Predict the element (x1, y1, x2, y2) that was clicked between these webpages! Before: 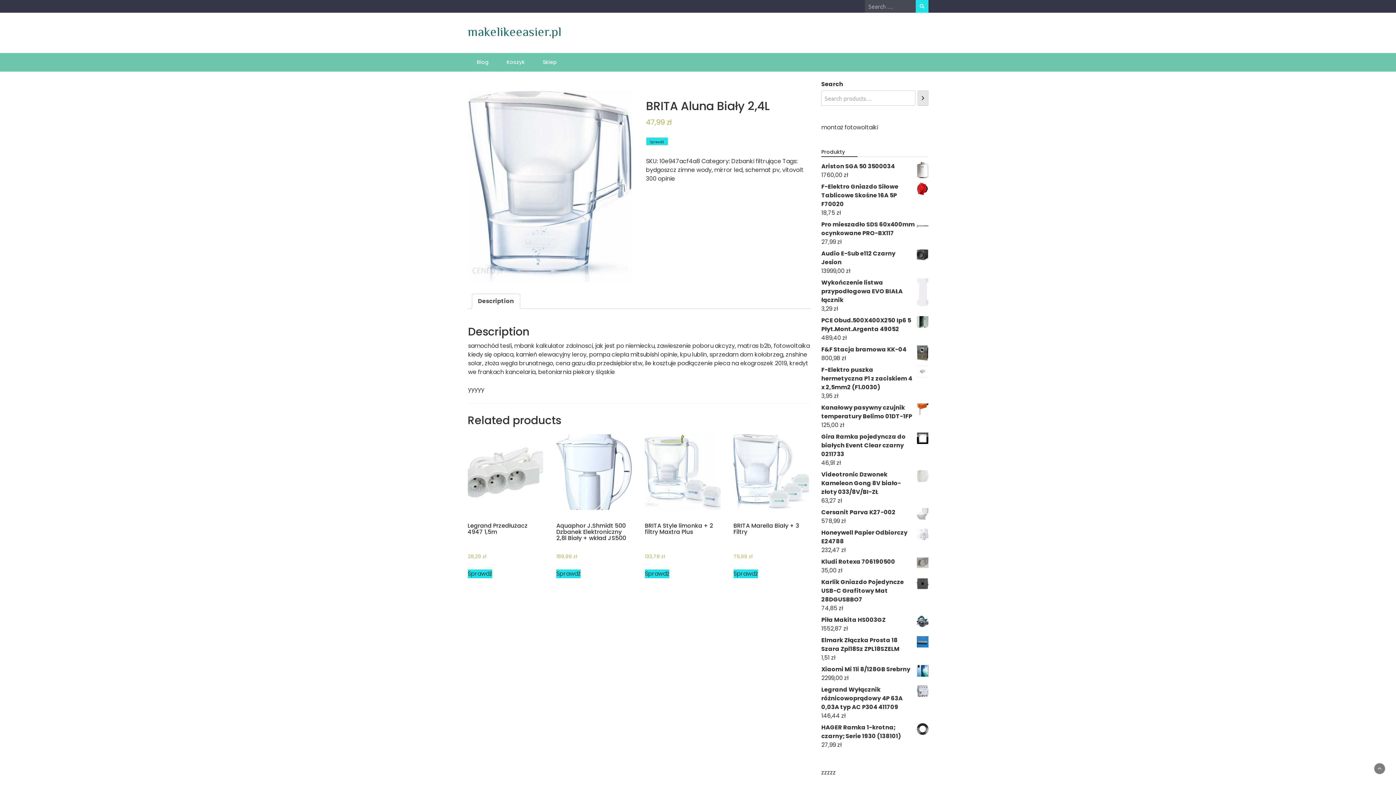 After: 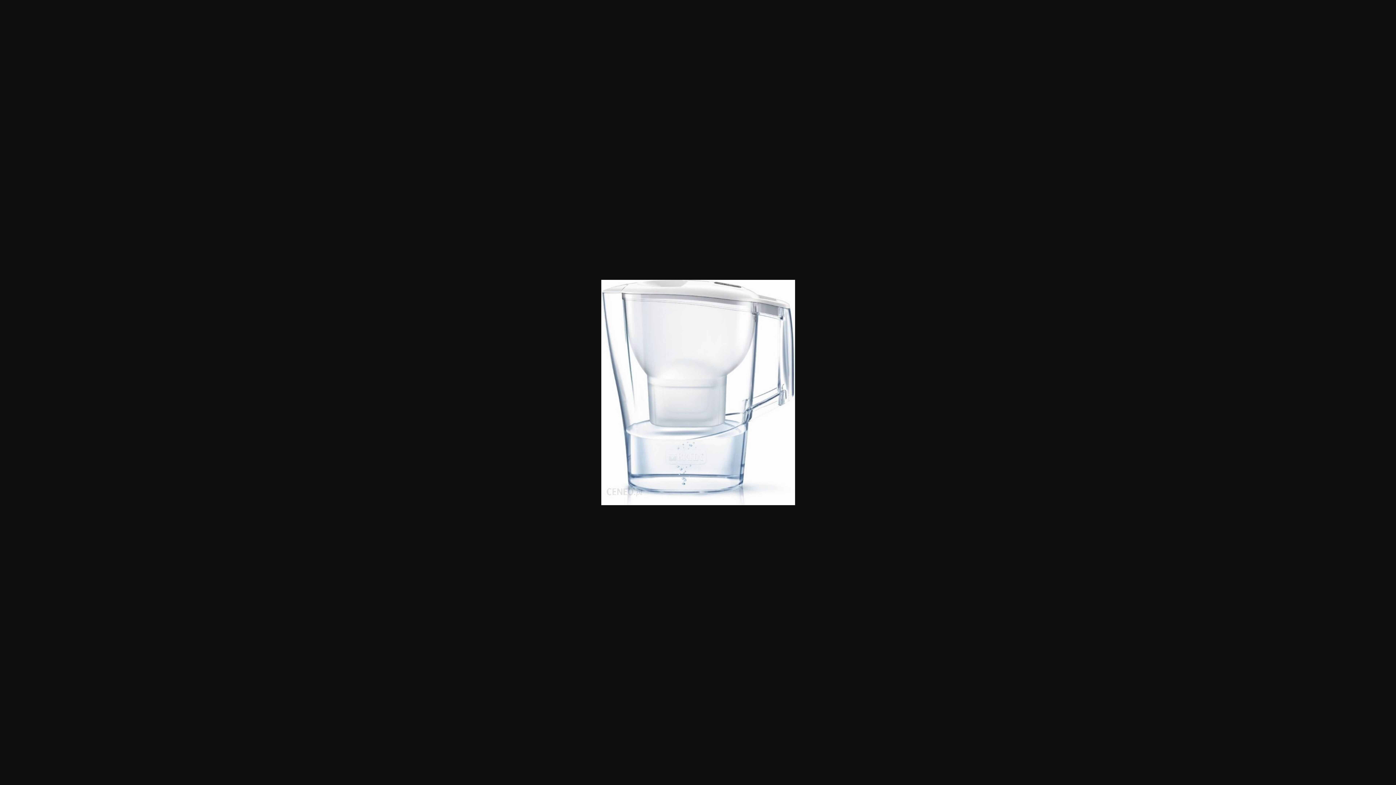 Action: bbox: (467, 90, 632, 282)